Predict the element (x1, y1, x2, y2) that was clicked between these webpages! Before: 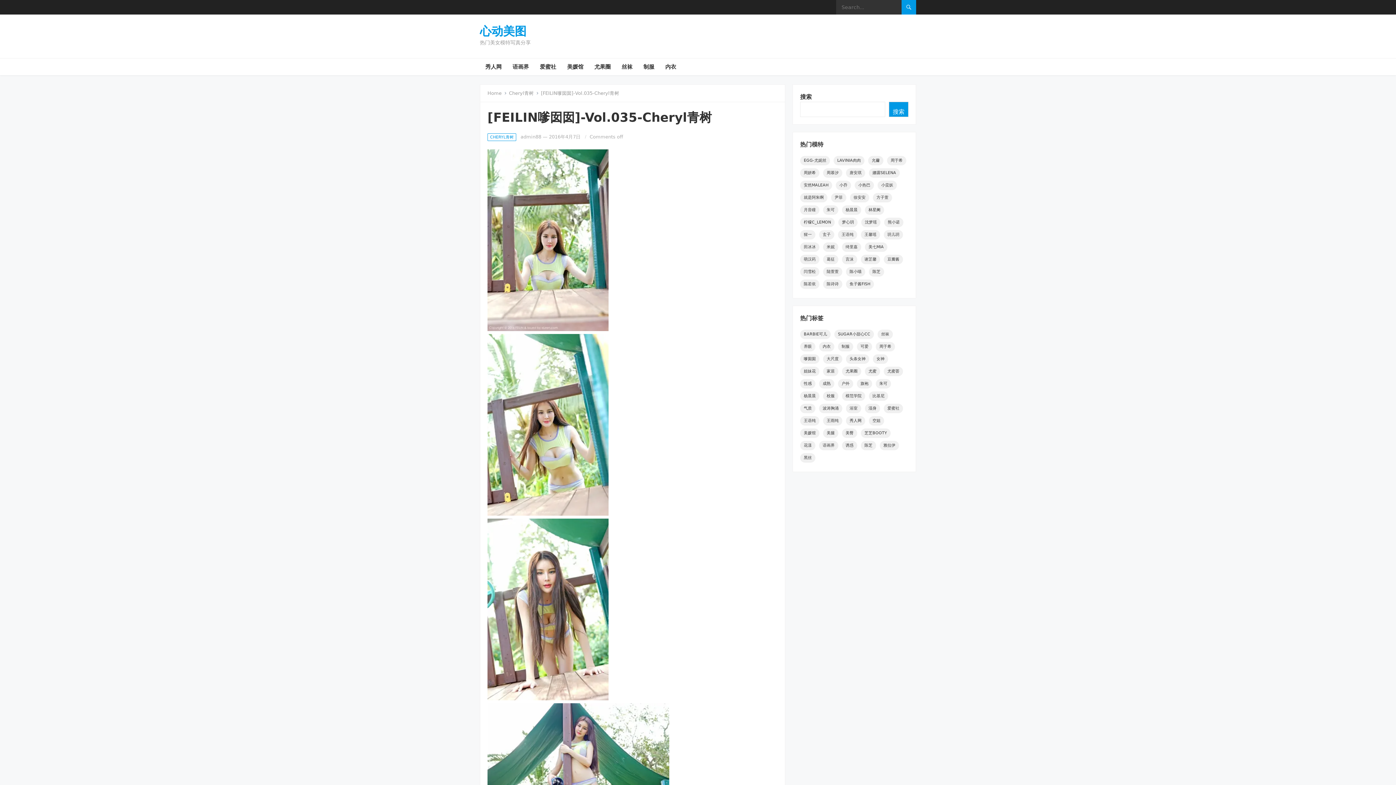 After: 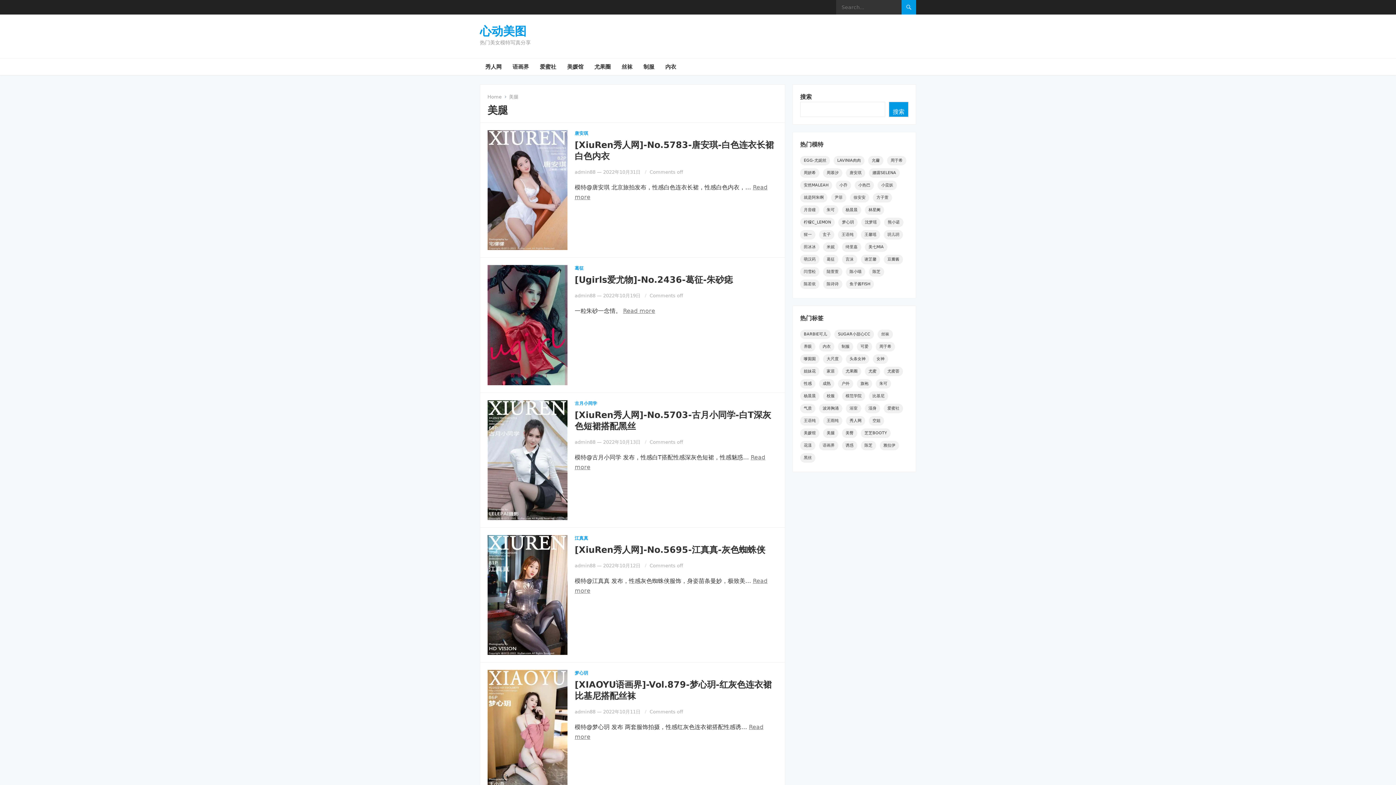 Action: label: 美腿 (1,699个项目) bbox: (823, 428, 838, 438)